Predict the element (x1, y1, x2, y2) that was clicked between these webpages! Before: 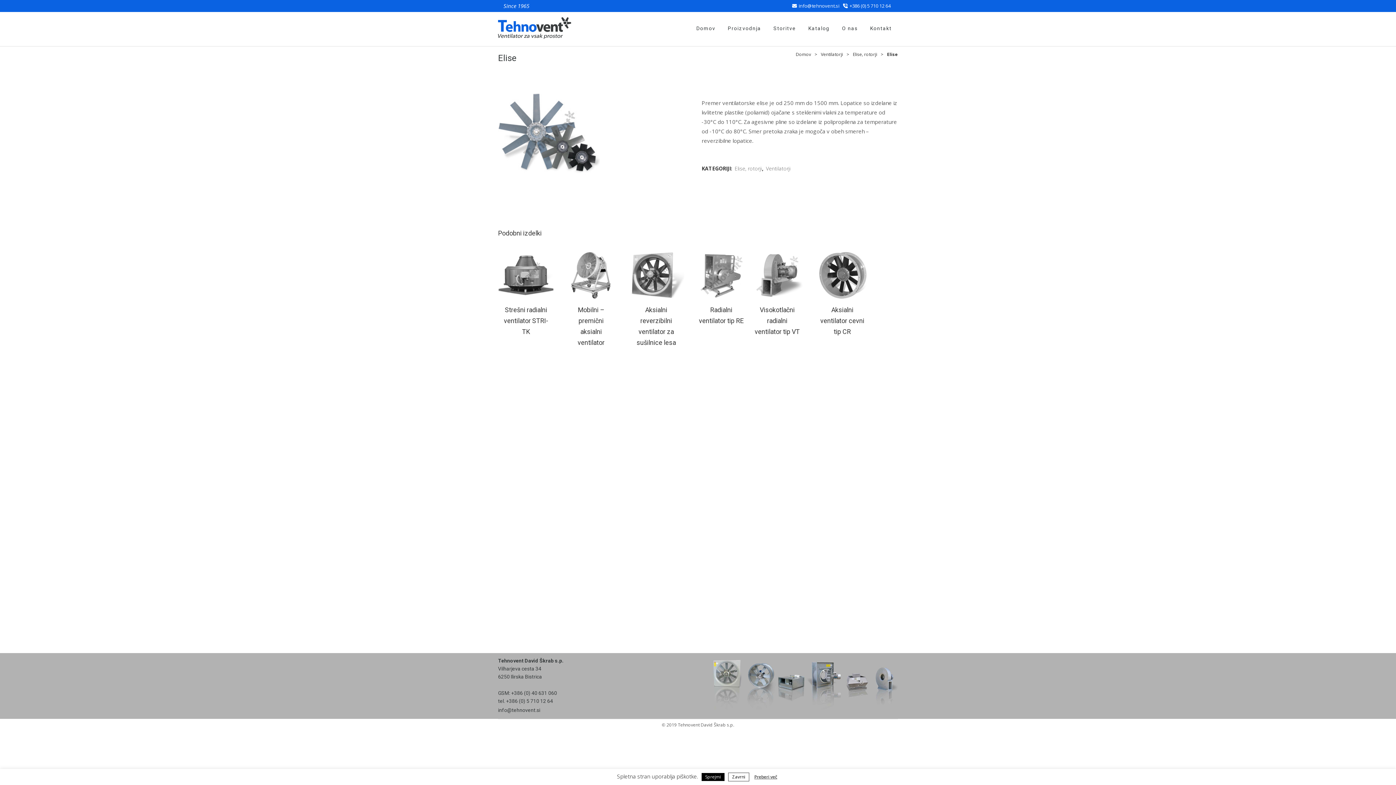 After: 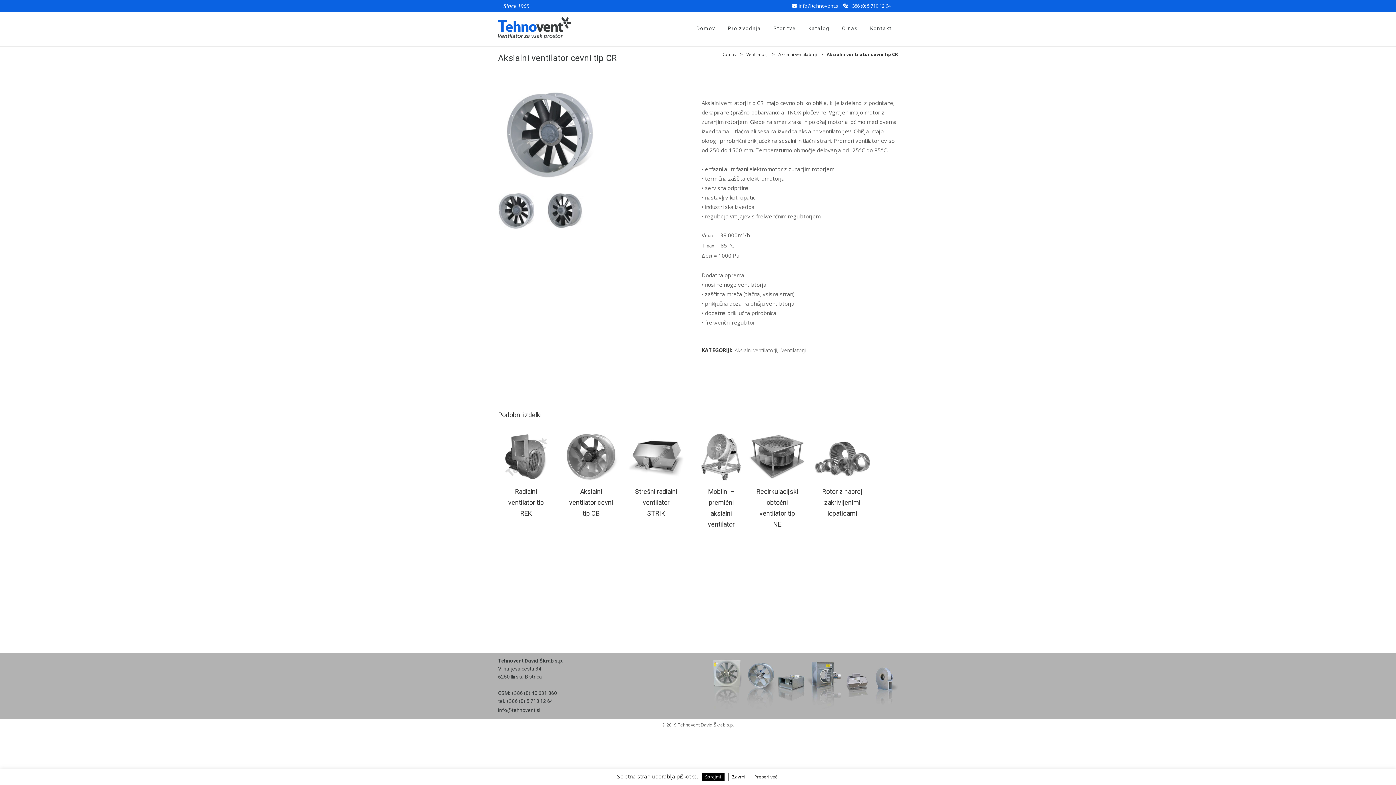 Action: label: Aksialni ventilator cevni tip CR bbox: (814, 299, 870, 337)